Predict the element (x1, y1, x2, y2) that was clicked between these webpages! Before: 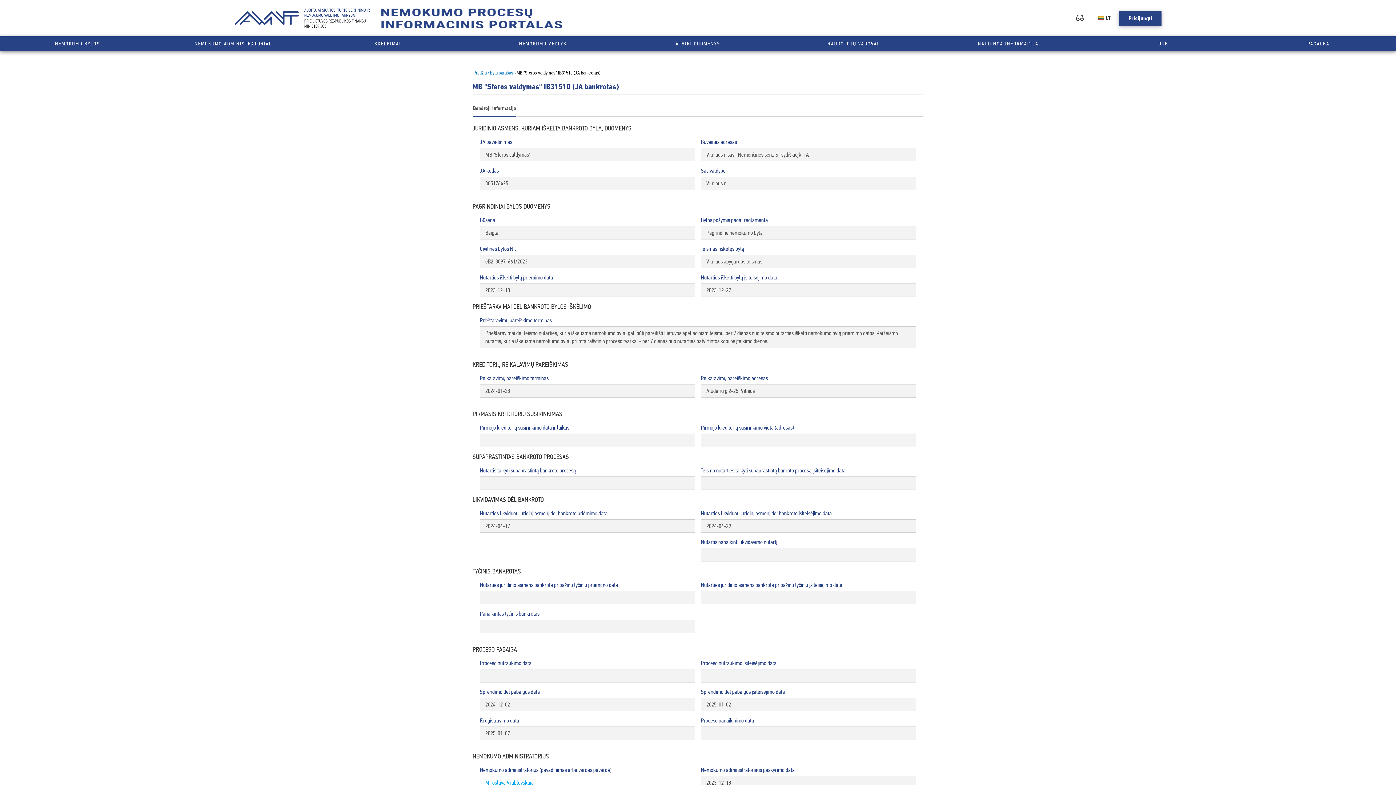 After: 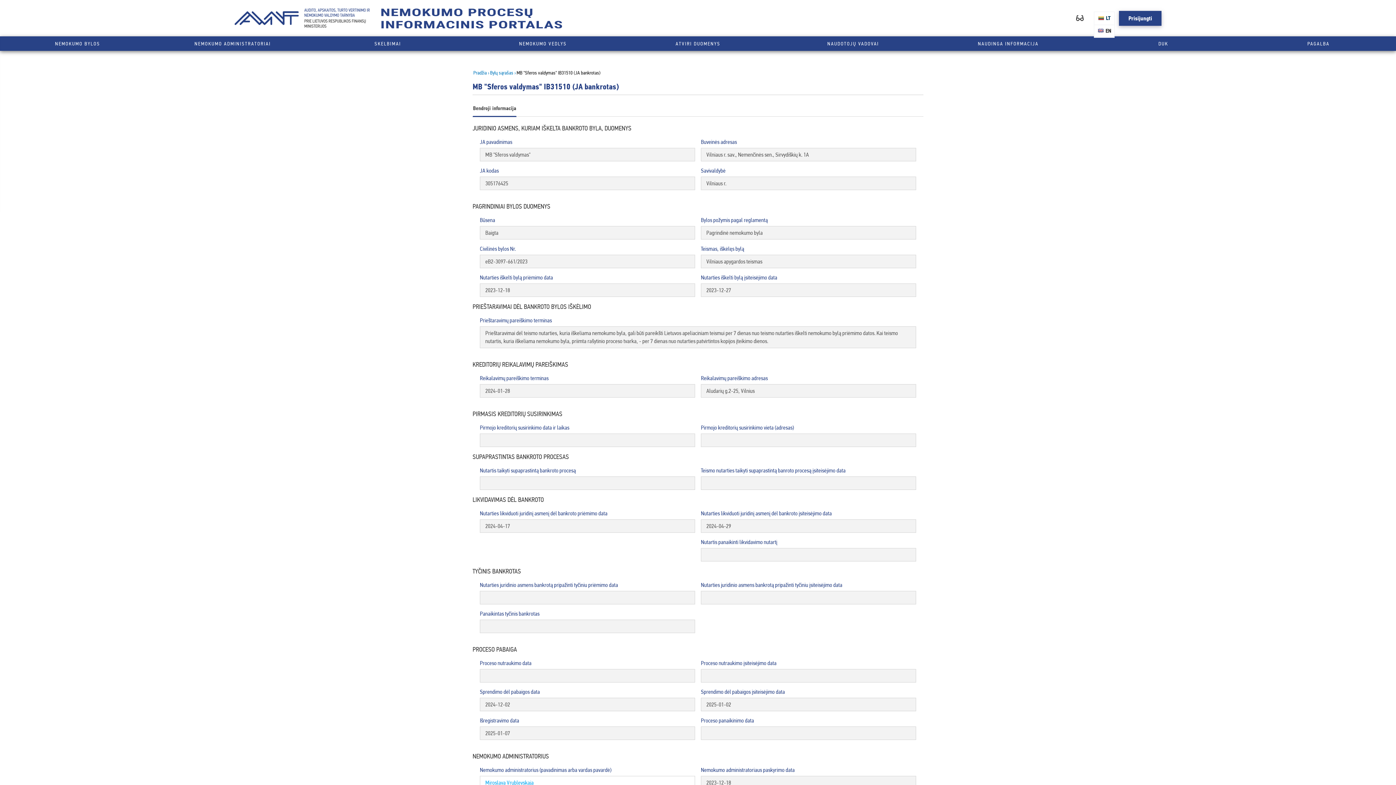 Action: bbox: (1098, 14, 1110, 22) label: LT